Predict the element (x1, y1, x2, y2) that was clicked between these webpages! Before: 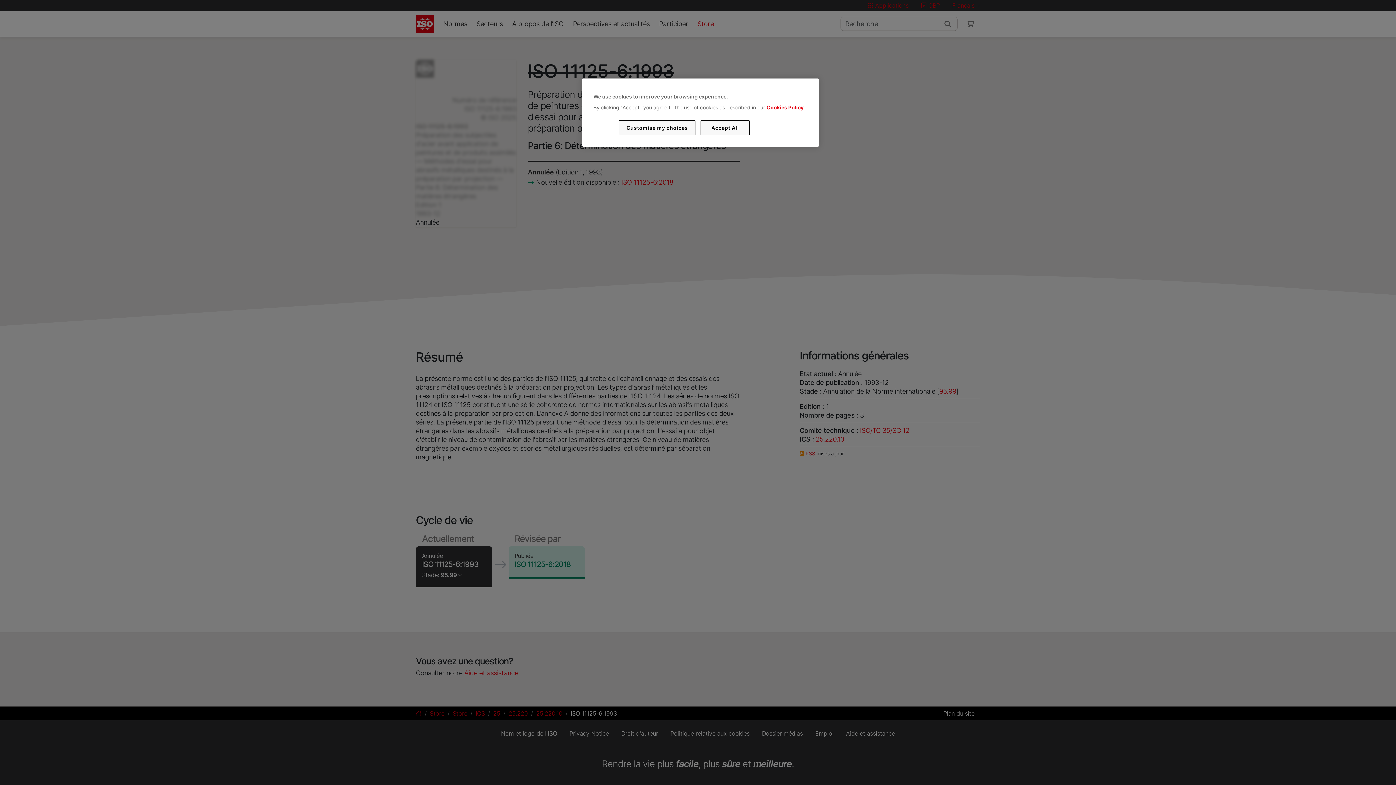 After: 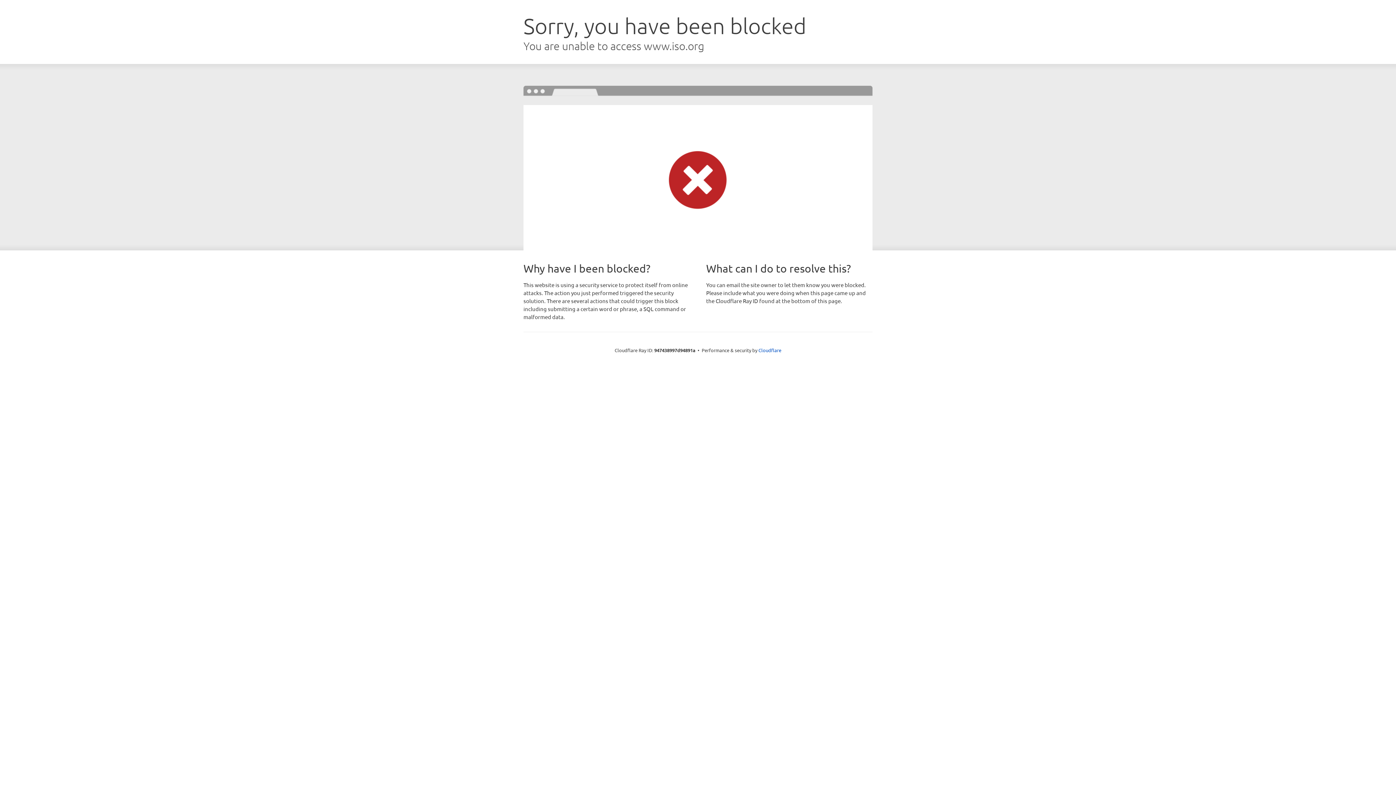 Action: label: Cookies Policy bbox: (766, 104, 803, 110)